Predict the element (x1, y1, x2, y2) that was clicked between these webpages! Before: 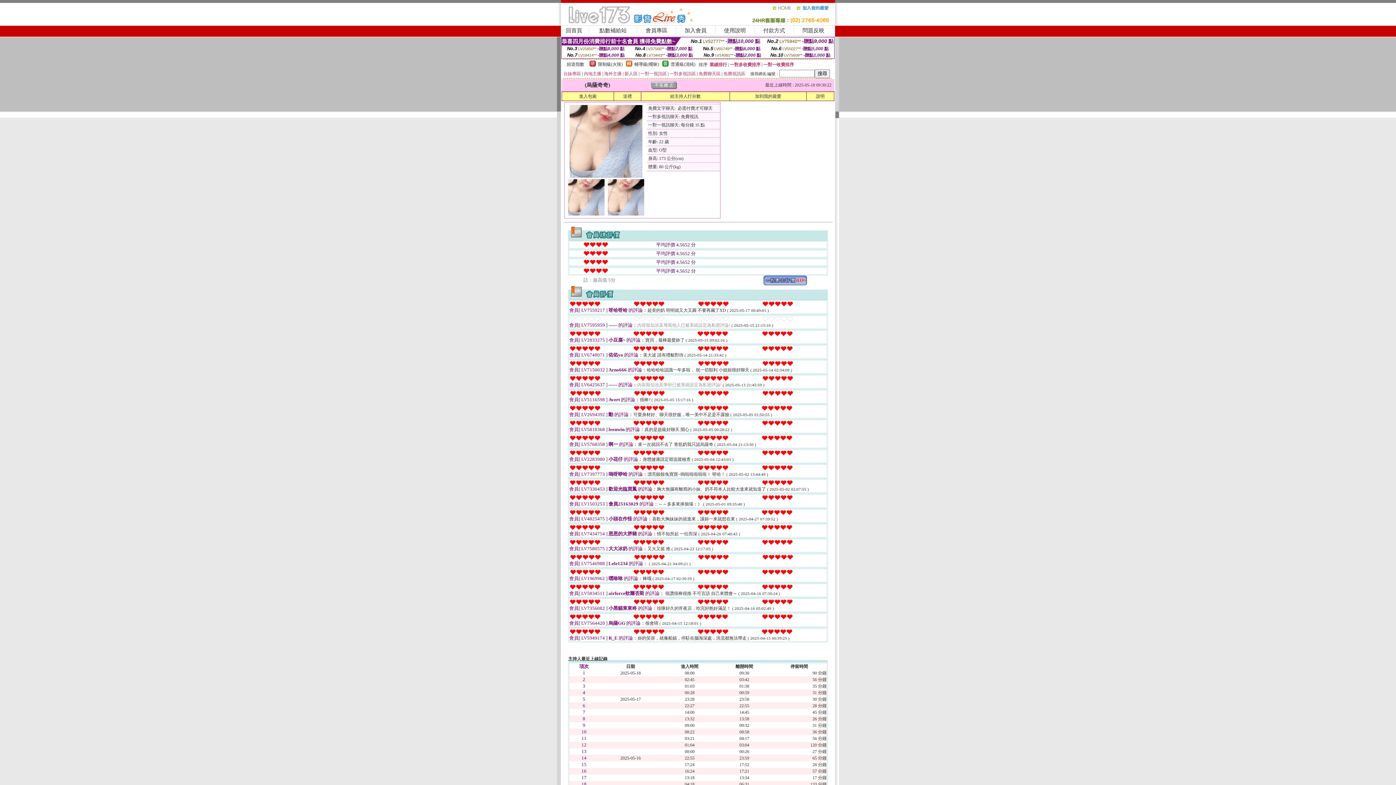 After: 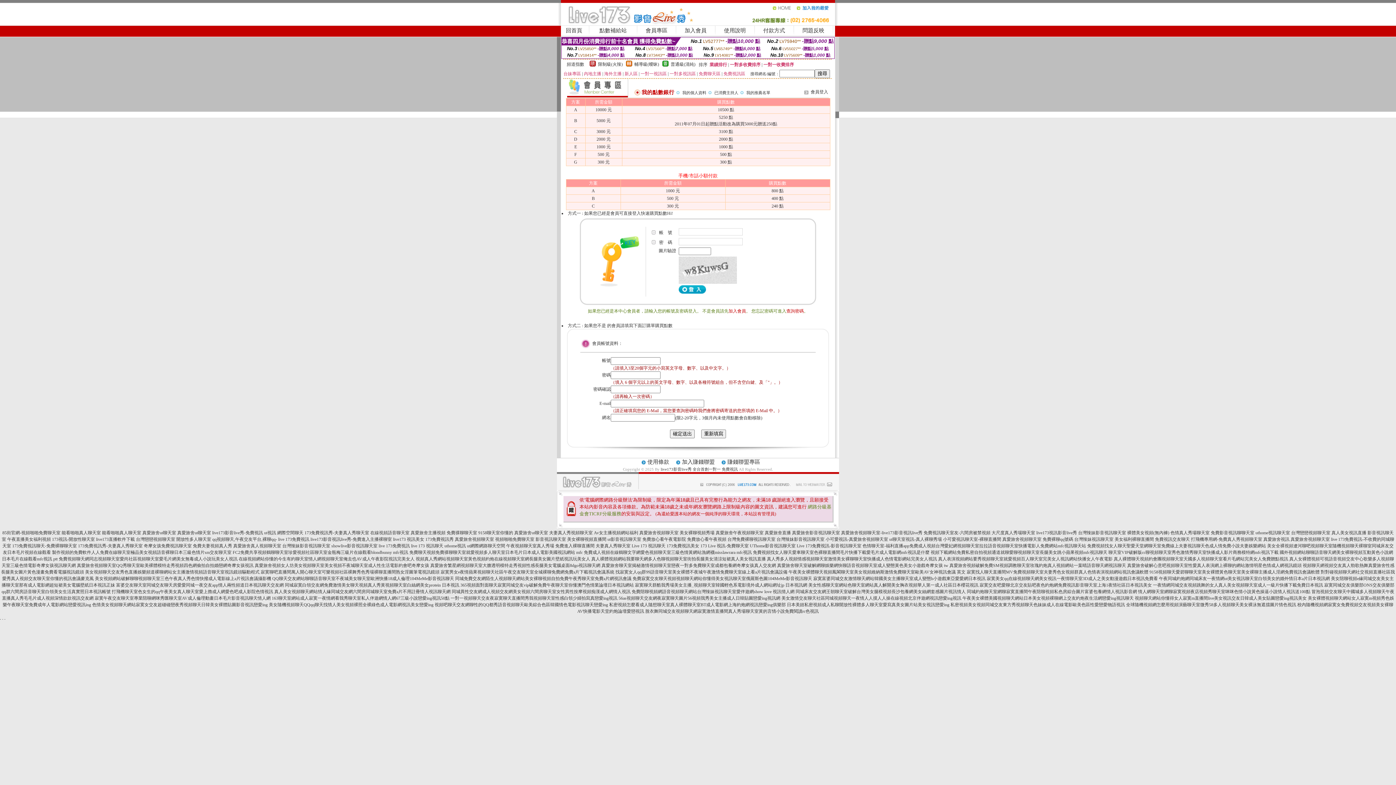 Action: label: 點數補給站 bbox: (599, 27, 626, 33)